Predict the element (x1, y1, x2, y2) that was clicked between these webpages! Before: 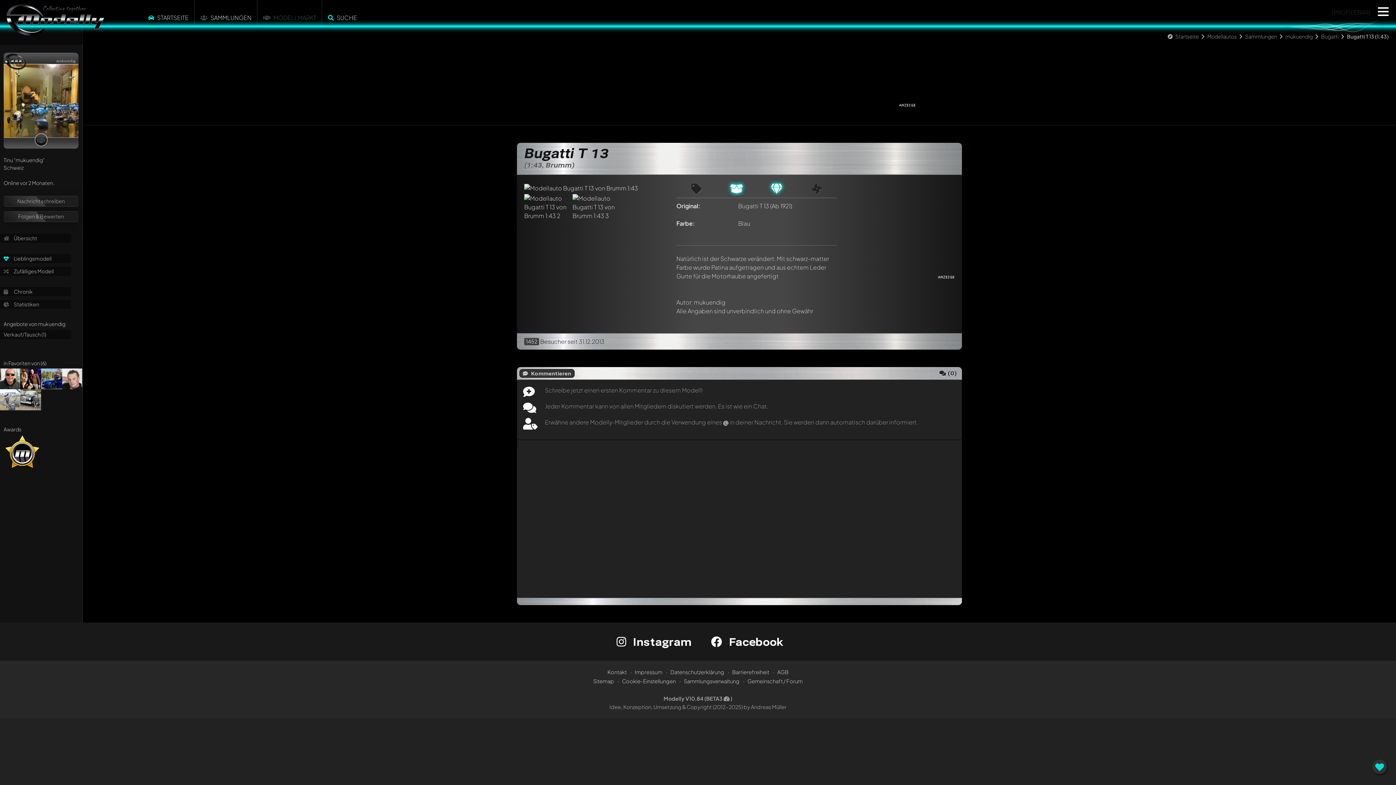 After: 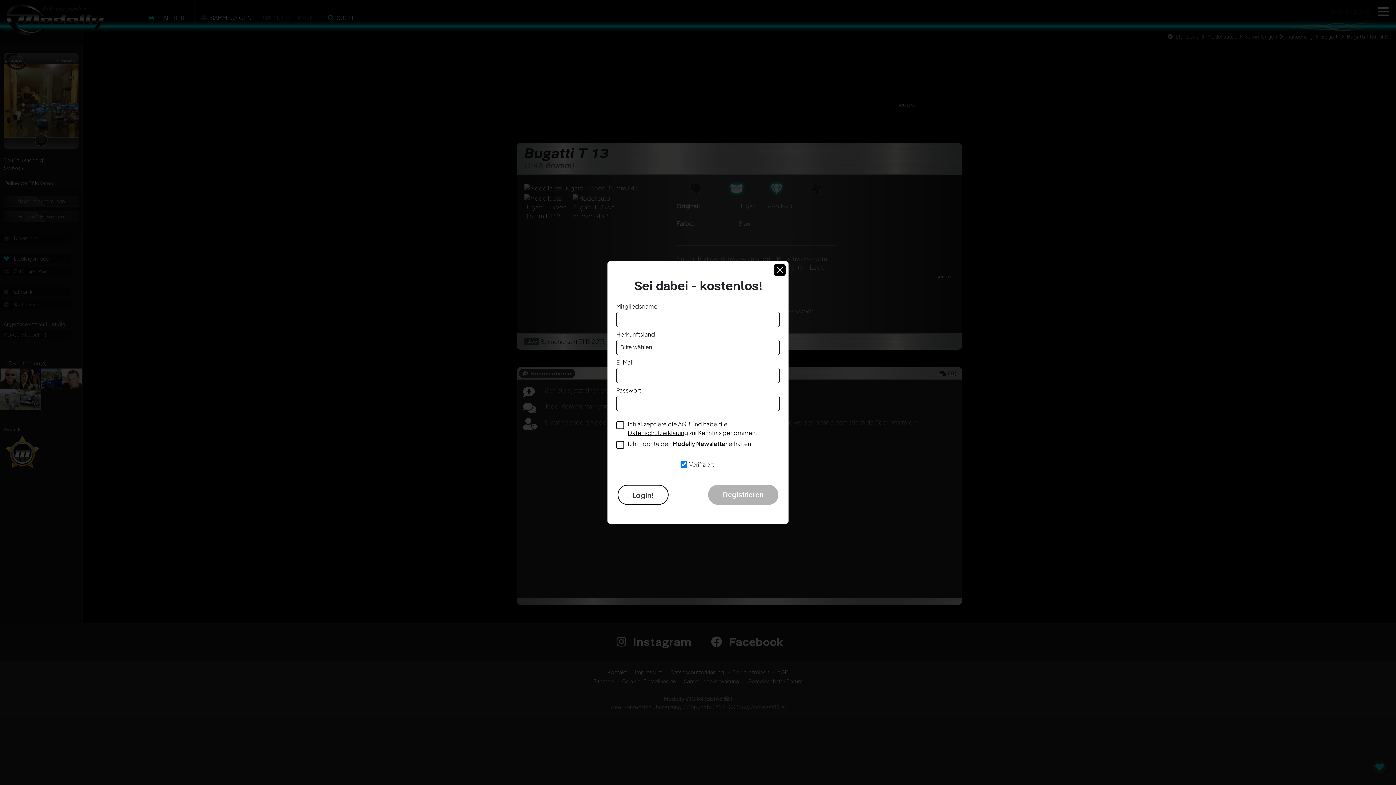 Action: bbox: (3, 211, 78, 222) label: Folgen & Bewerten